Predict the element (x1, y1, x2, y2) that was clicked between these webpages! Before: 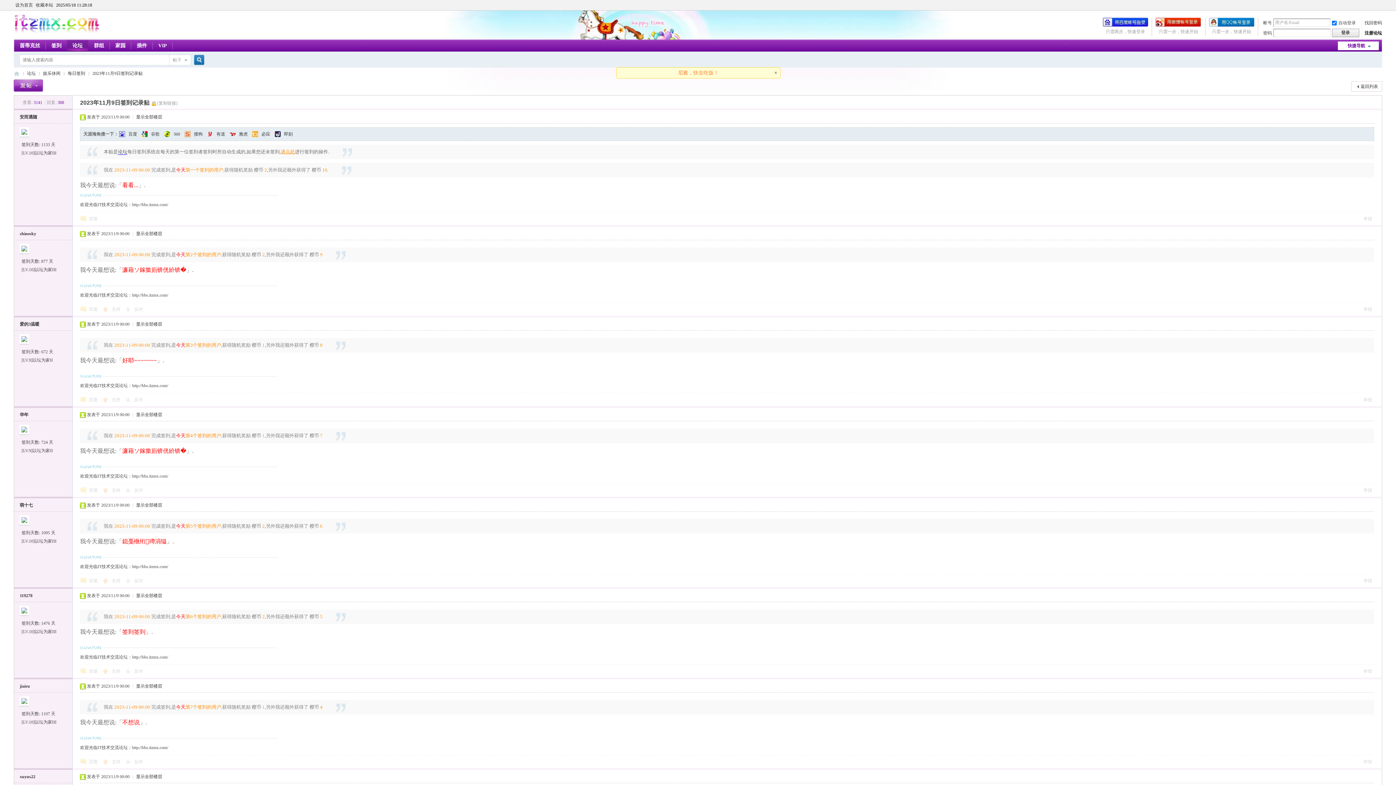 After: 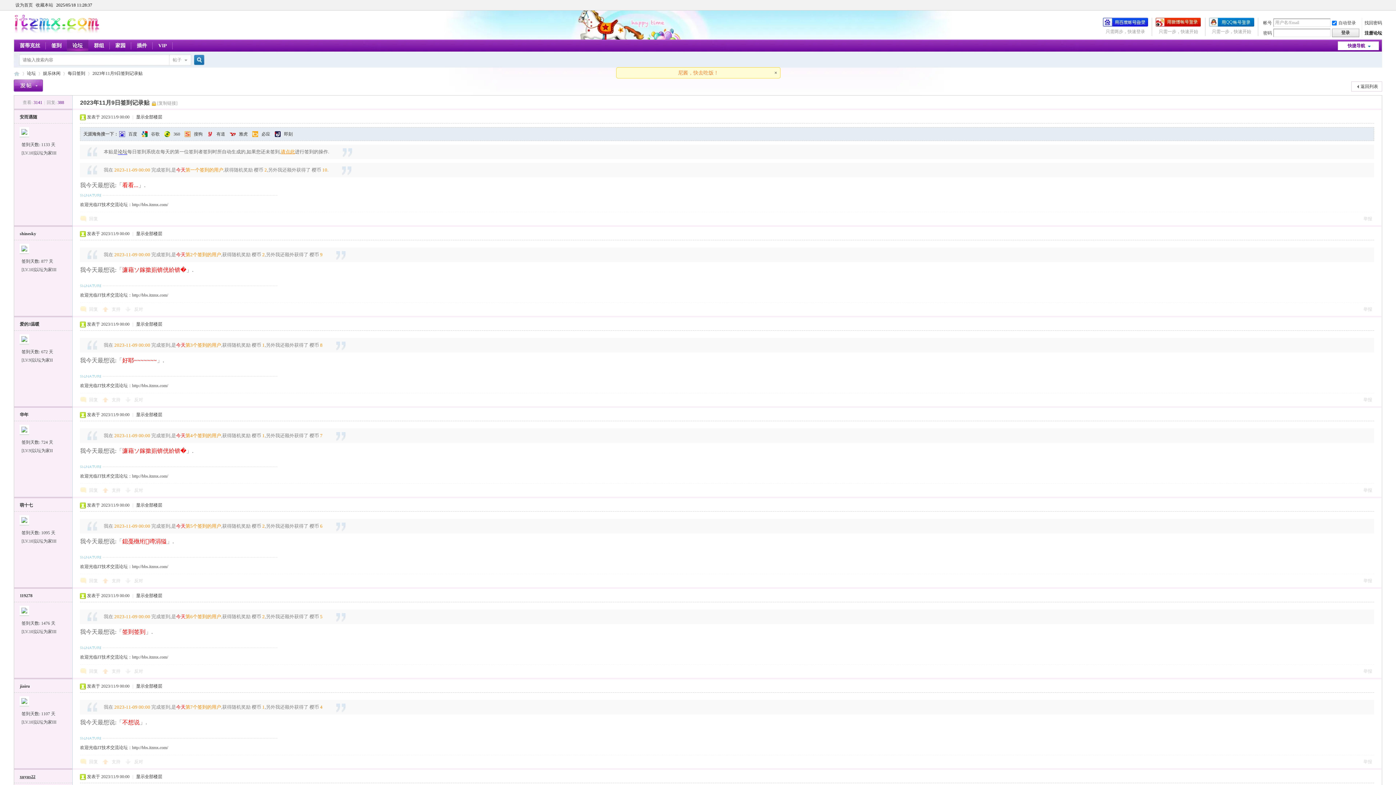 Action: label: xuyus22 bbox: (19, 774, 35, 779)